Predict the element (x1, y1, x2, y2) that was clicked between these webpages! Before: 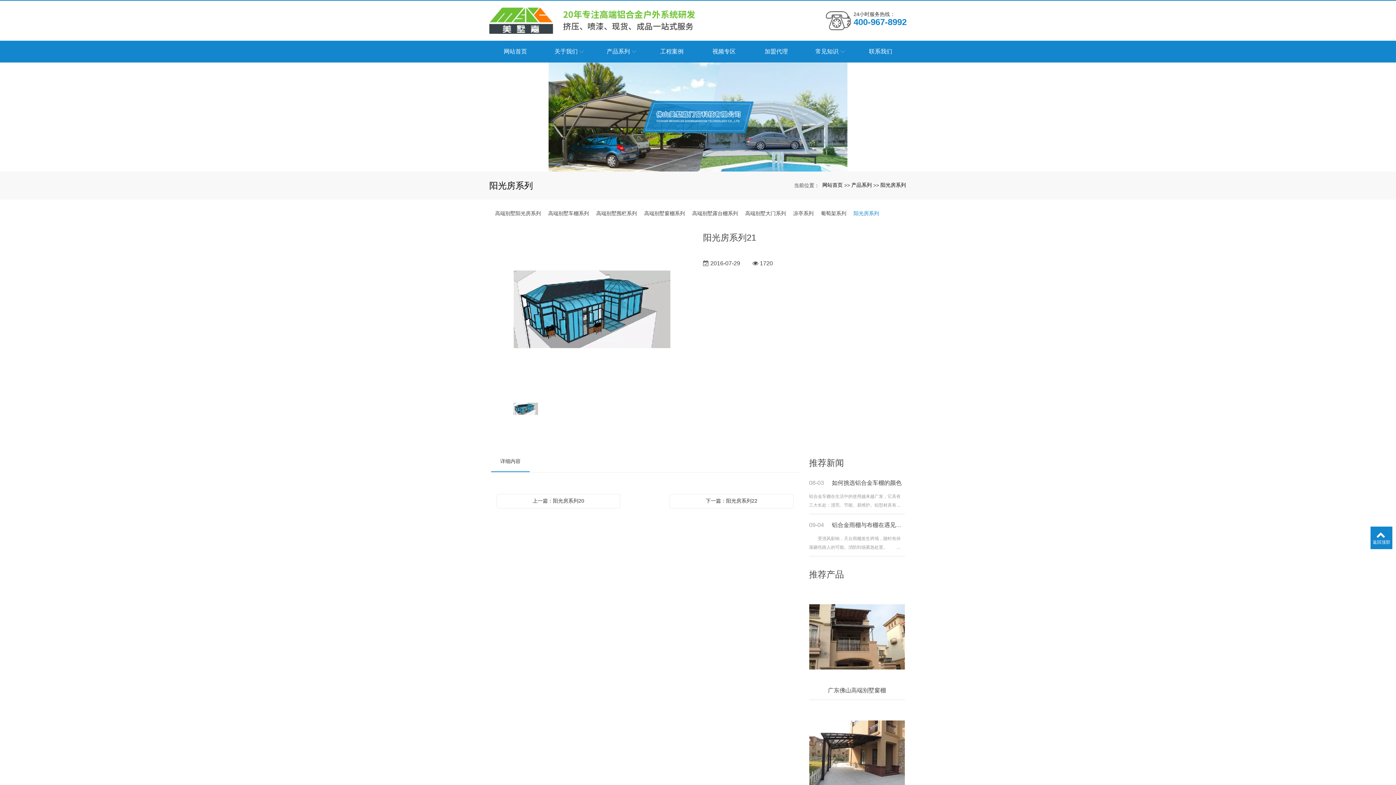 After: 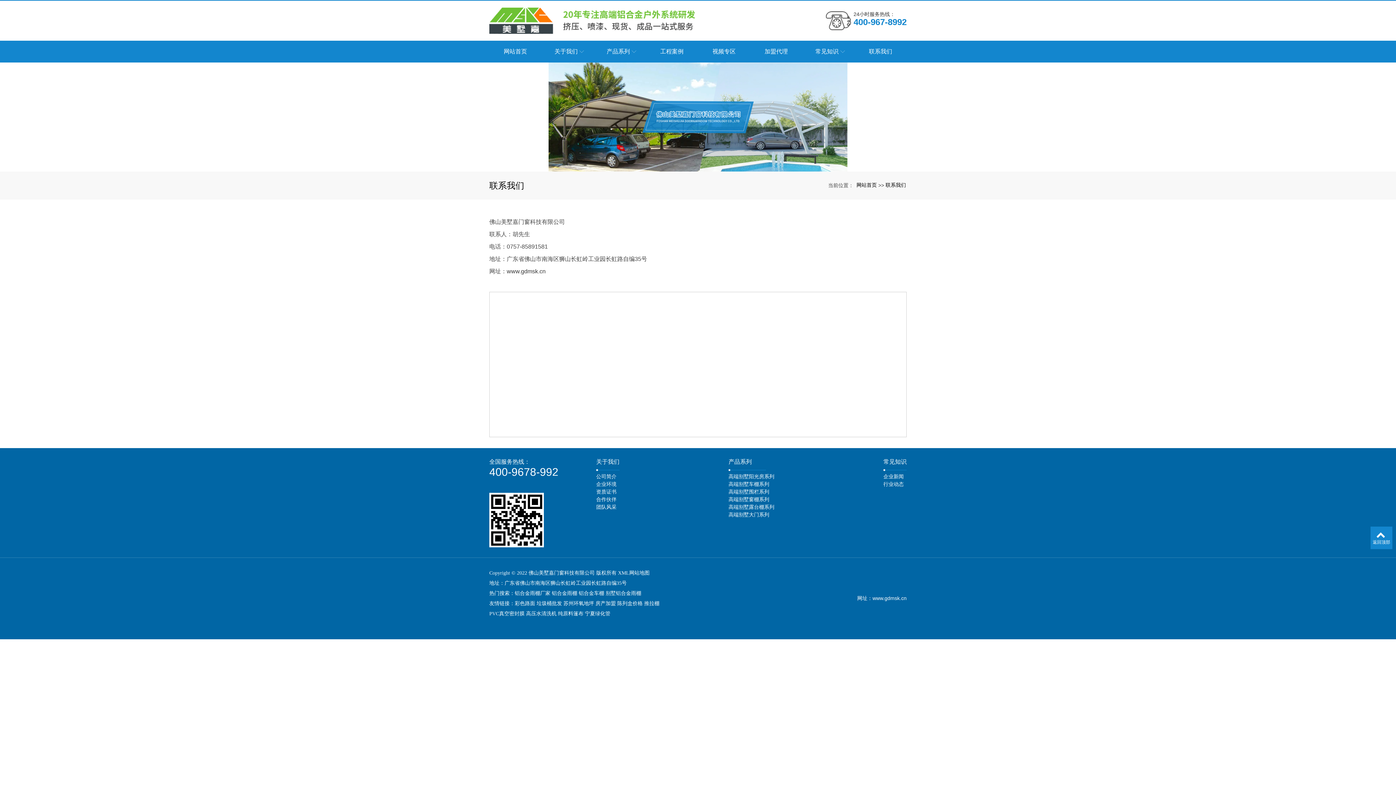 Action: label: 联系我们 bbox: (854, 40, 906, 62)